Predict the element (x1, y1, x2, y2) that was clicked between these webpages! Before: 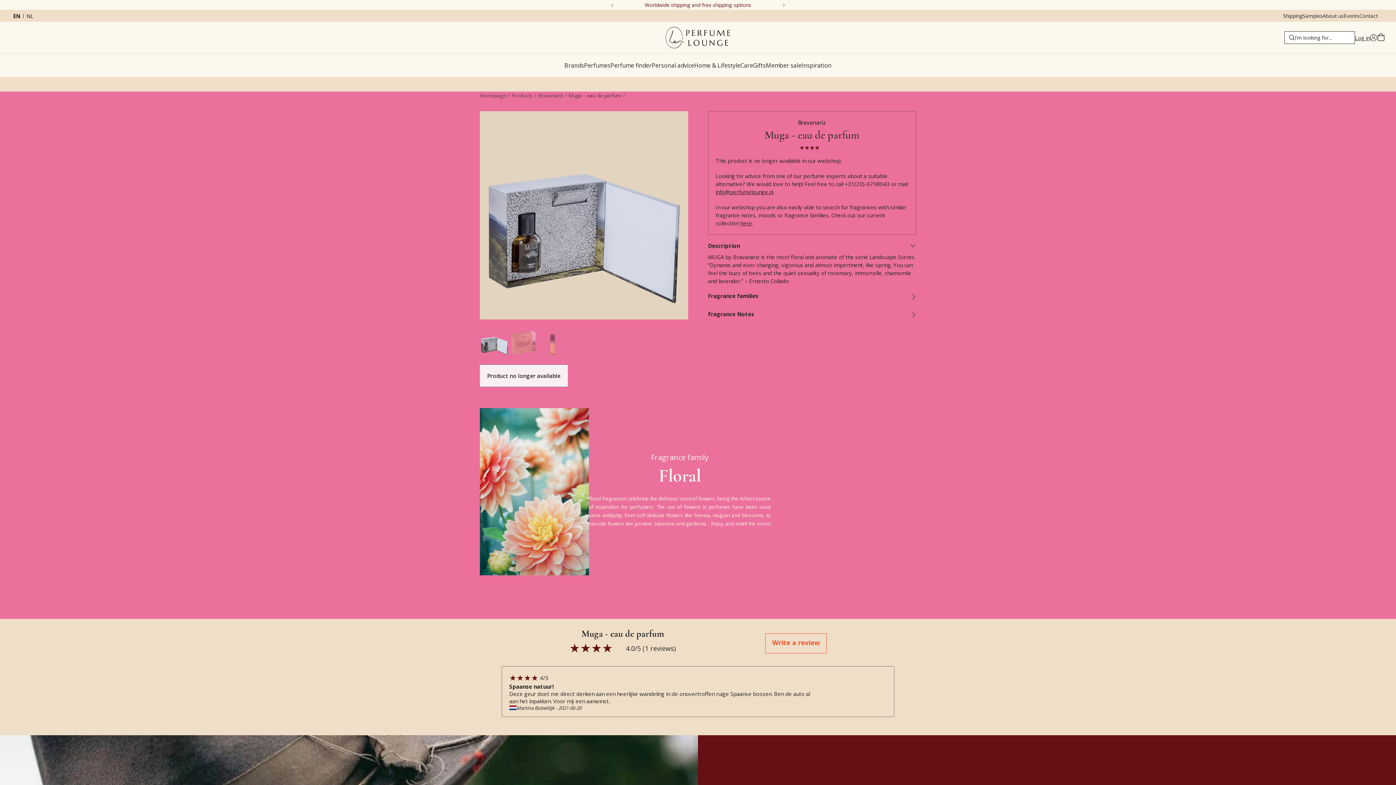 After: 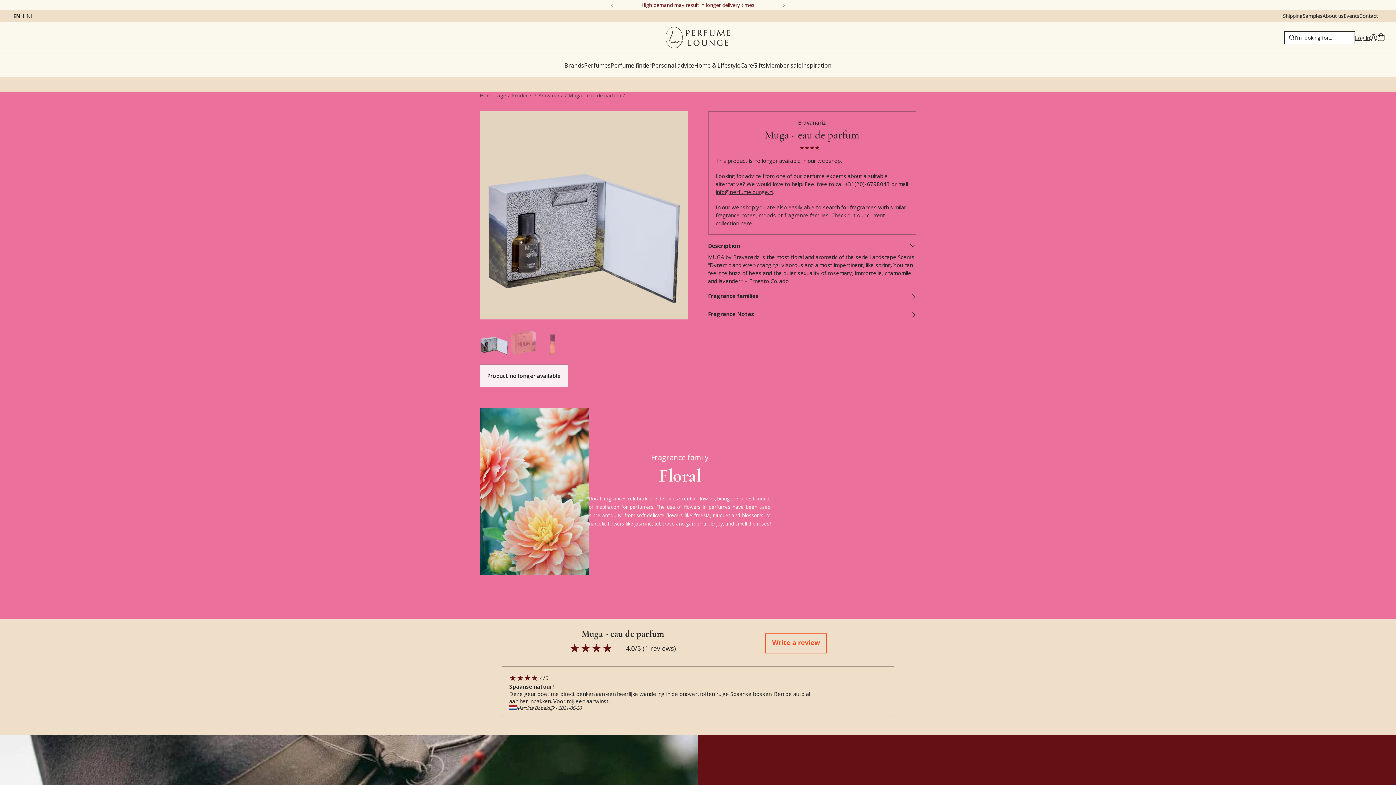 Action: bbox: (715, 188, 773, 195) label: info@perfumelounge.nl